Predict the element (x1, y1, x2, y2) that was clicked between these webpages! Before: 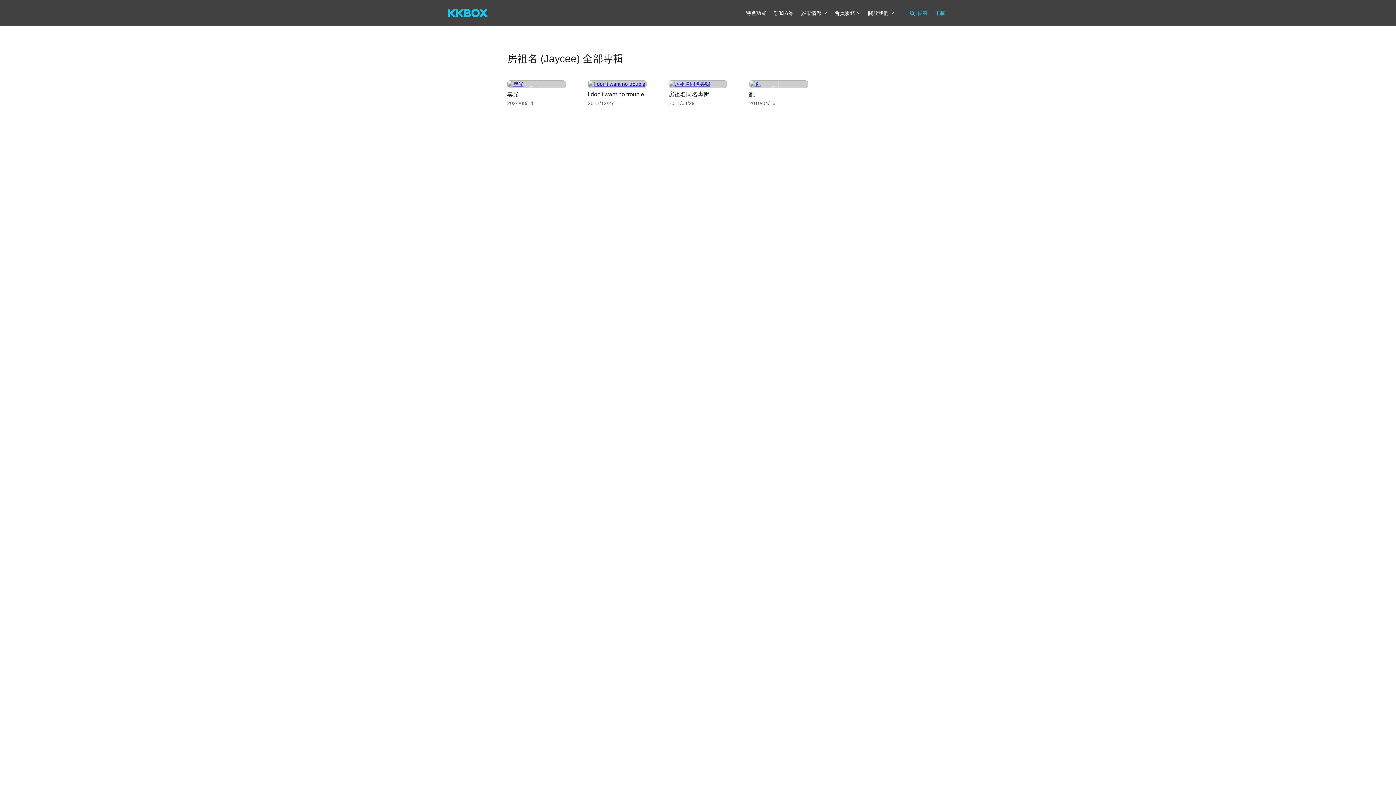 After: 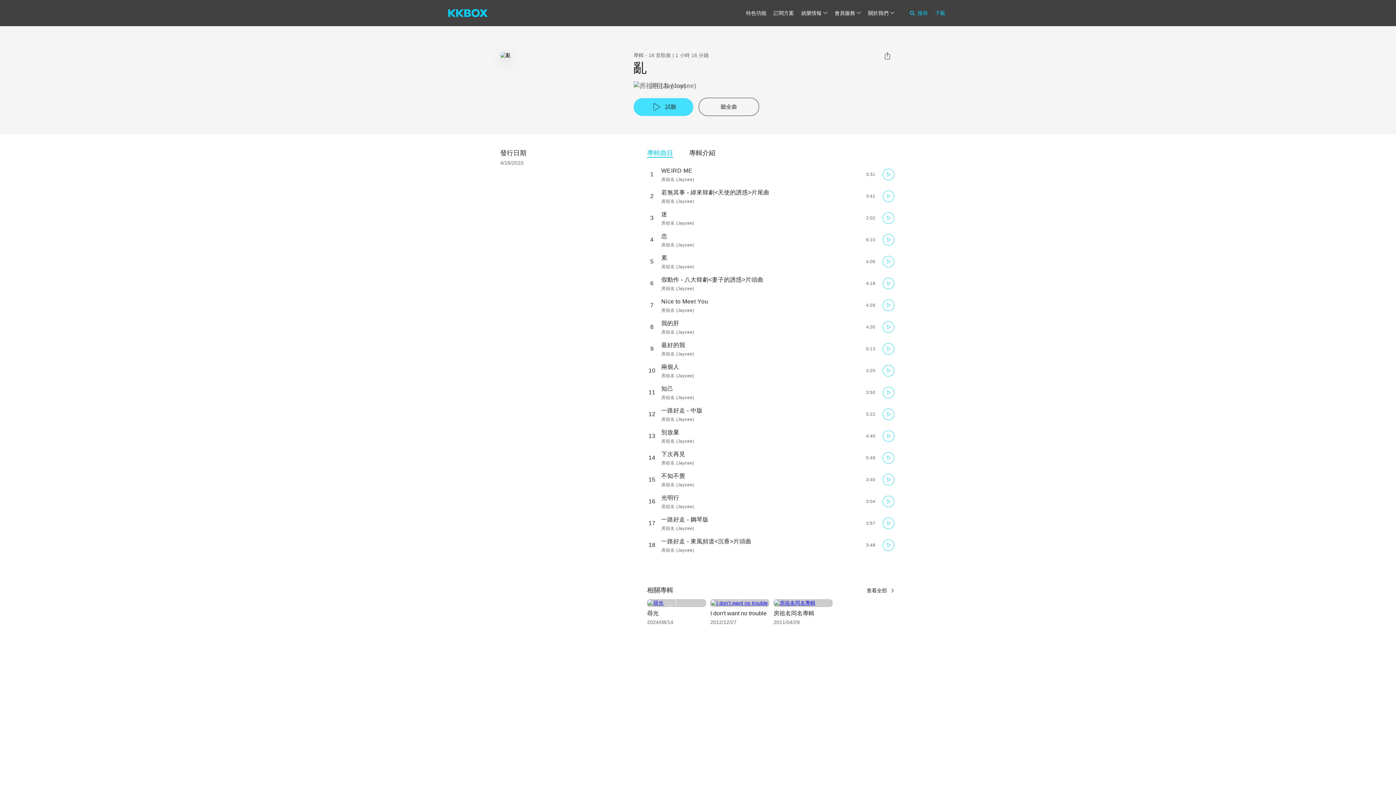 Action: label: 亂 bbox: (749, 91, 755, 97)